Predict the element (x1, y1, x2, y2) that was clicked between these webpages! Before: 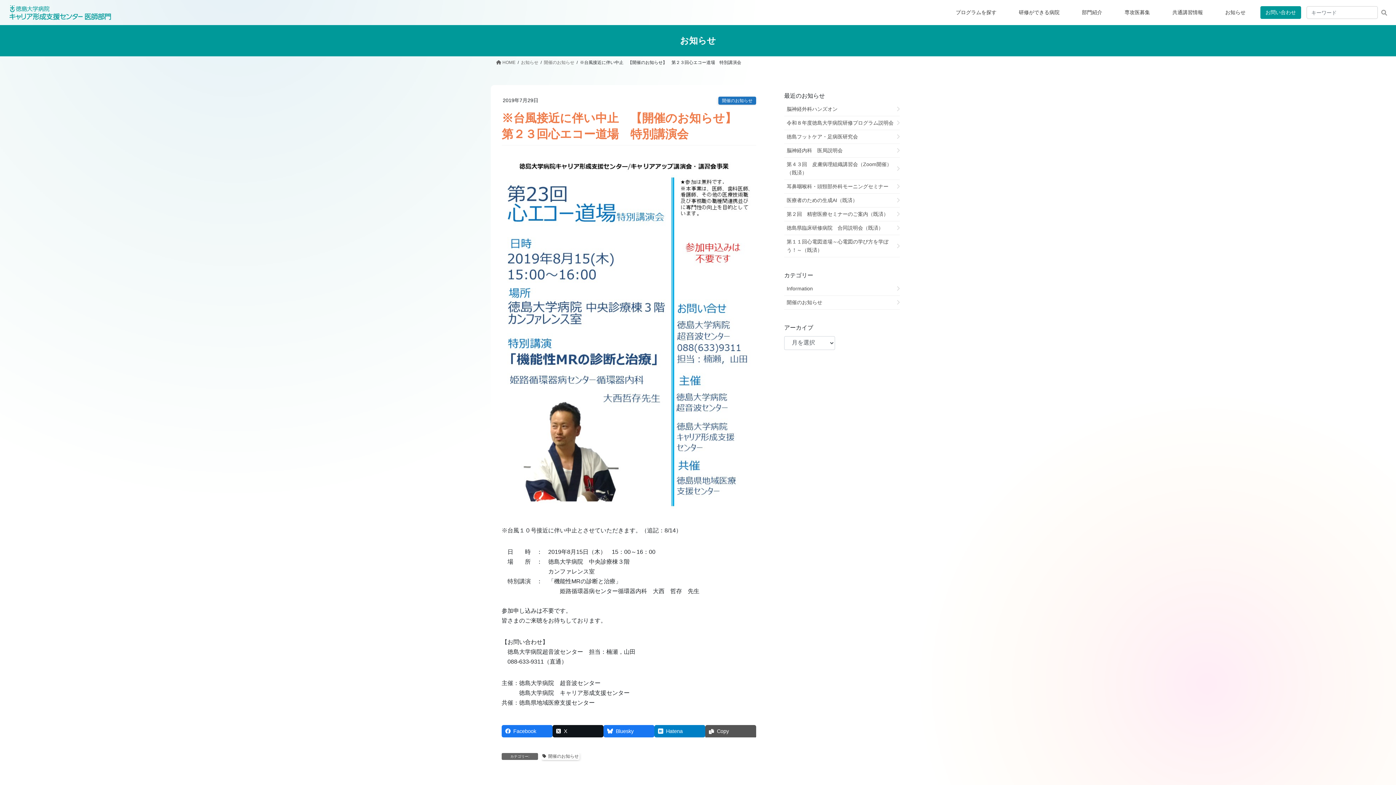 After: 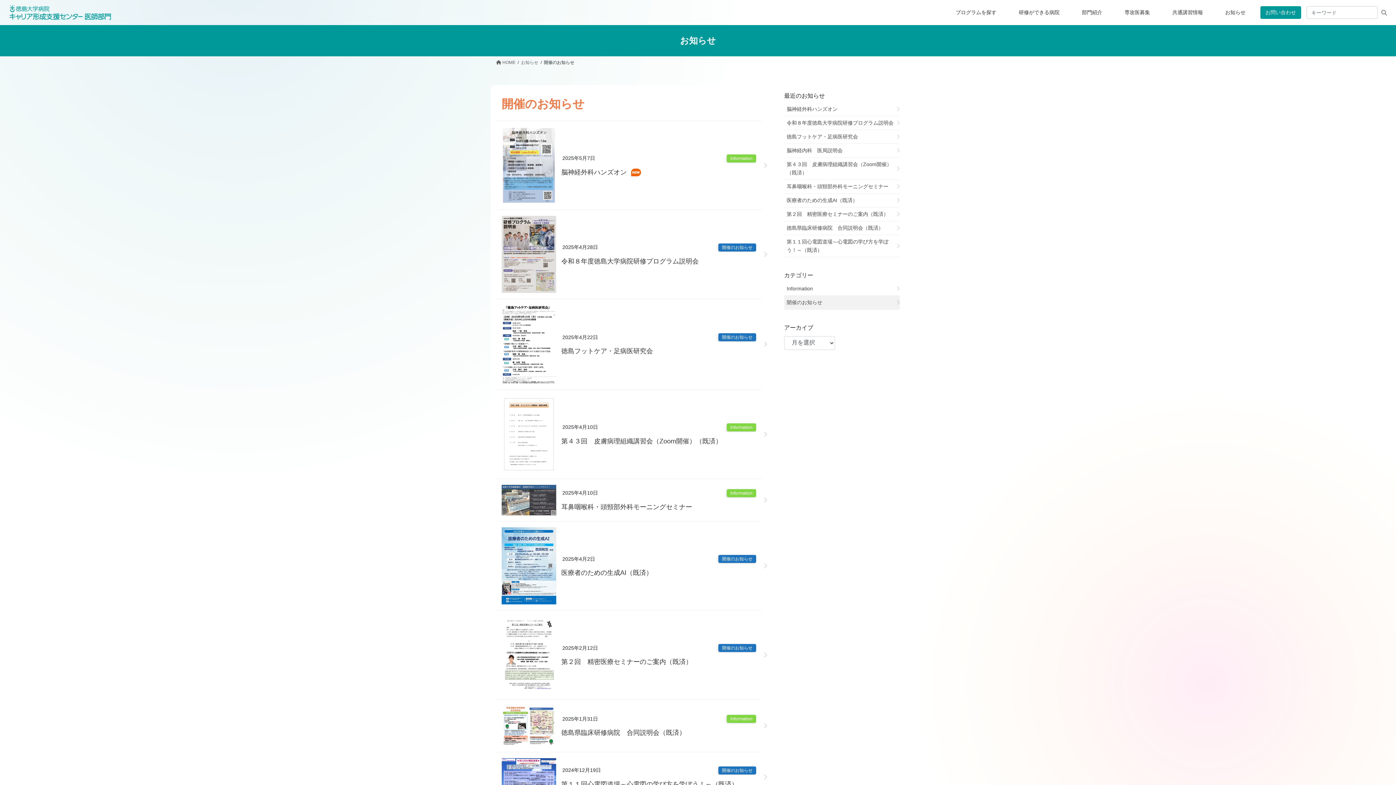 Action: bbox: (784, 295, 900, 309) label: 開催のお知らせ